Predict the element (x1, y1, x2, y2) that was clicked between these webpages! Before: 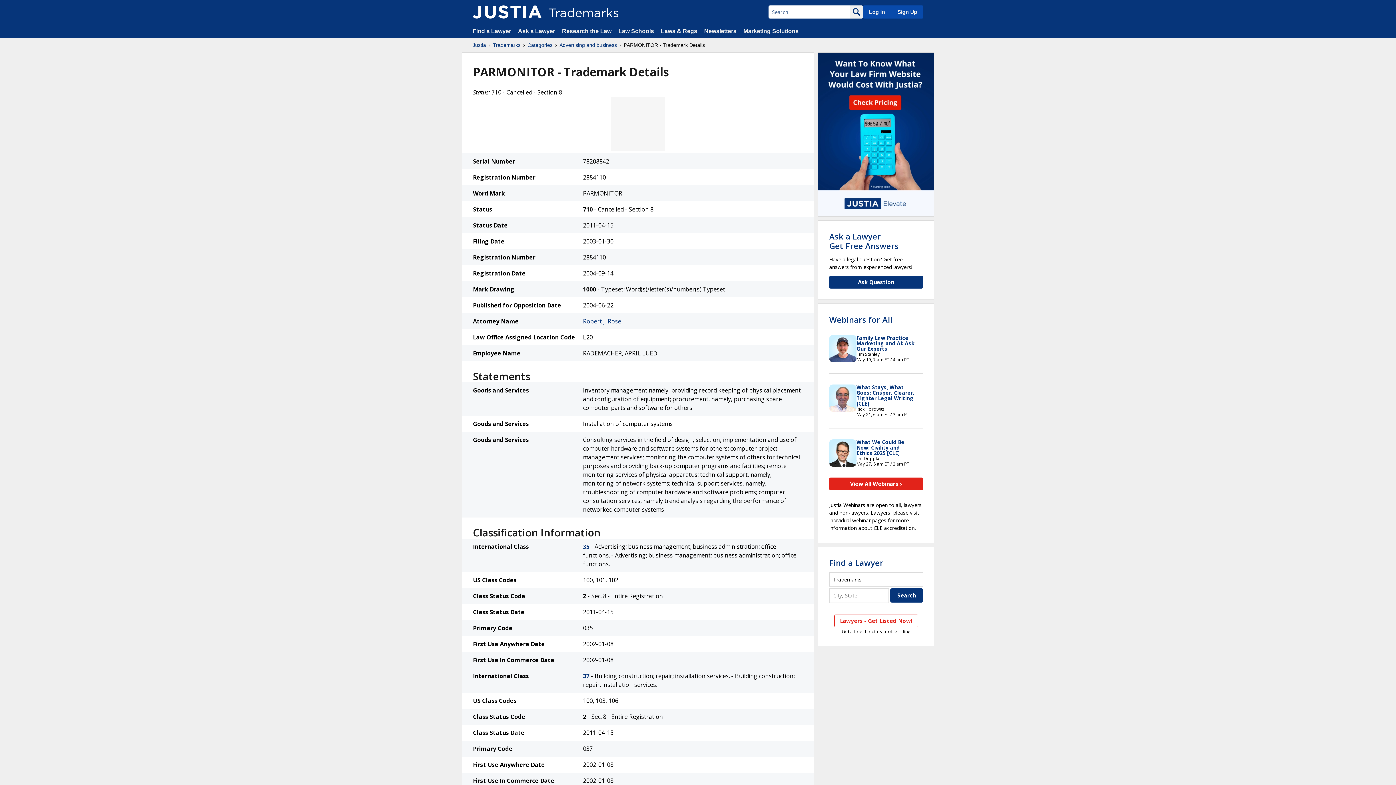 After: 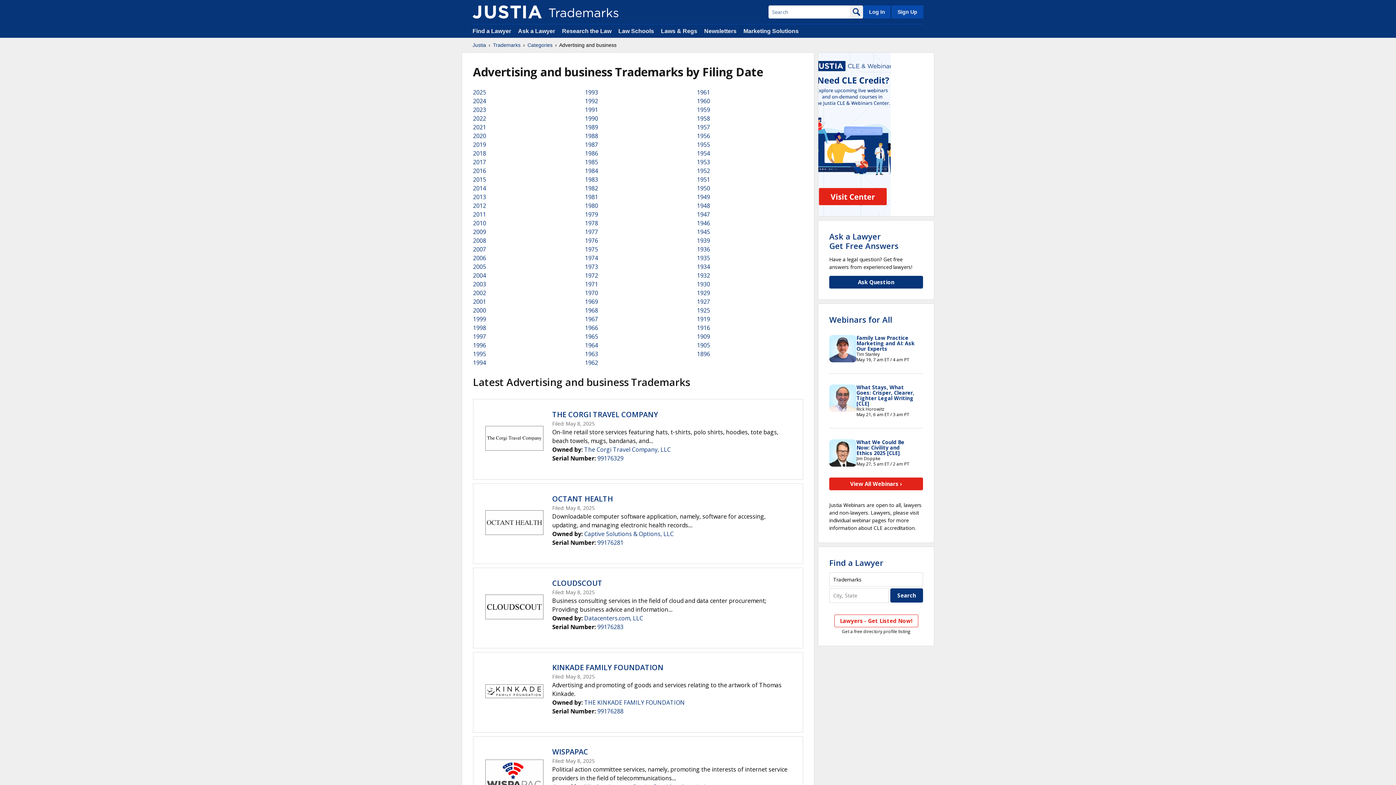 Action: bbox: (559, 41, 617, 48) label: Advertising and business